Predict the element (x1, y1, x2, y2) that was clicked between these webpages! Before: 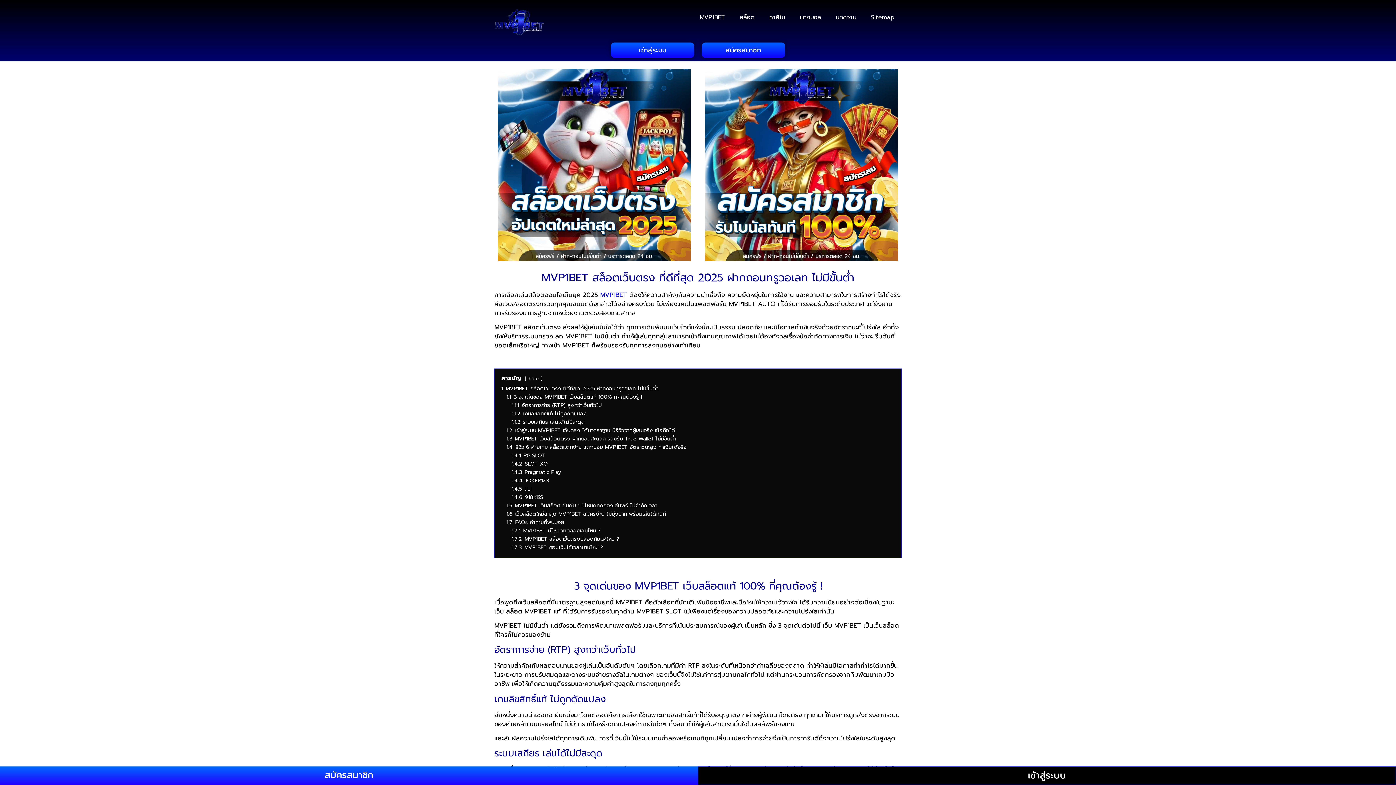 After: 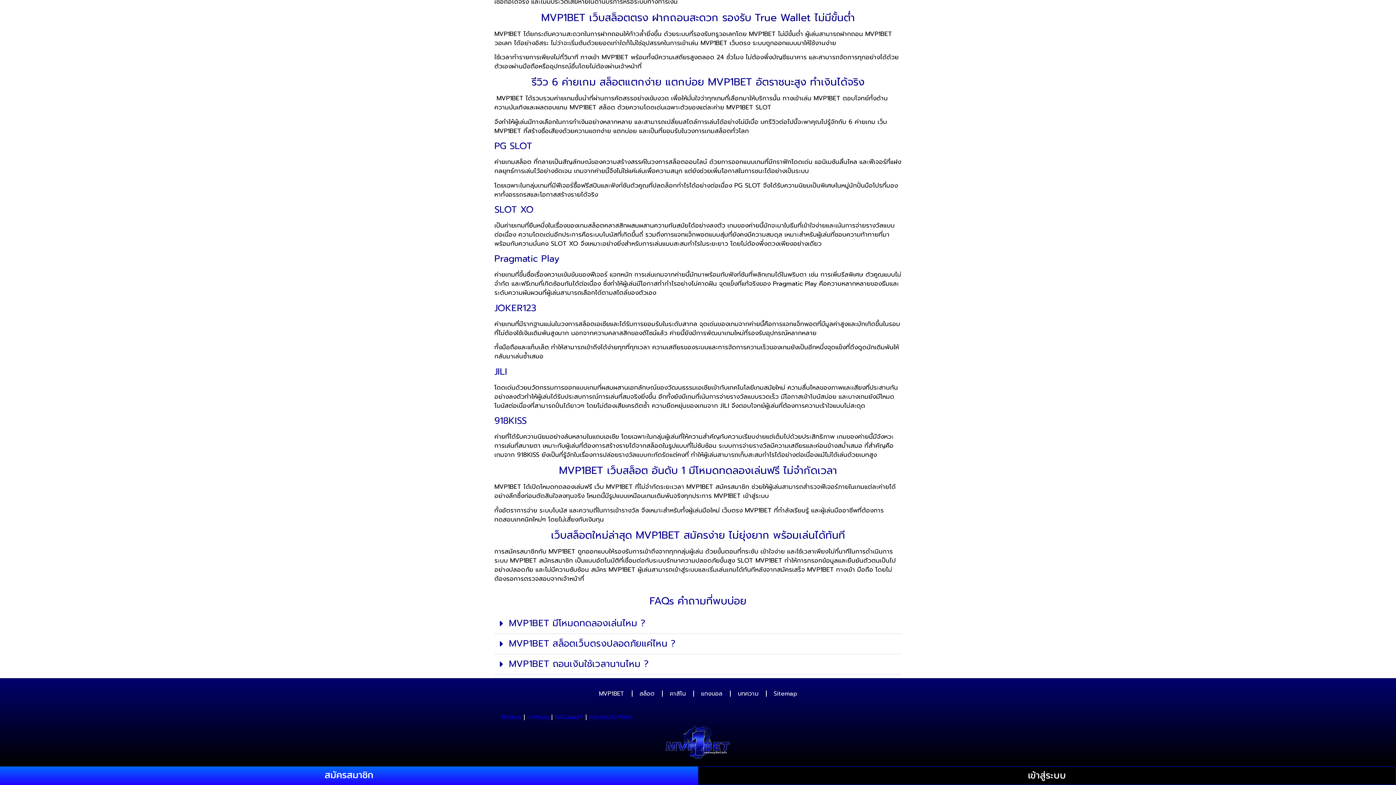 Action: bbox: (511, 543, 603, 551) label: 1.7.3 MVP1BET ถอนเงินใช้เวลานานไหม ?